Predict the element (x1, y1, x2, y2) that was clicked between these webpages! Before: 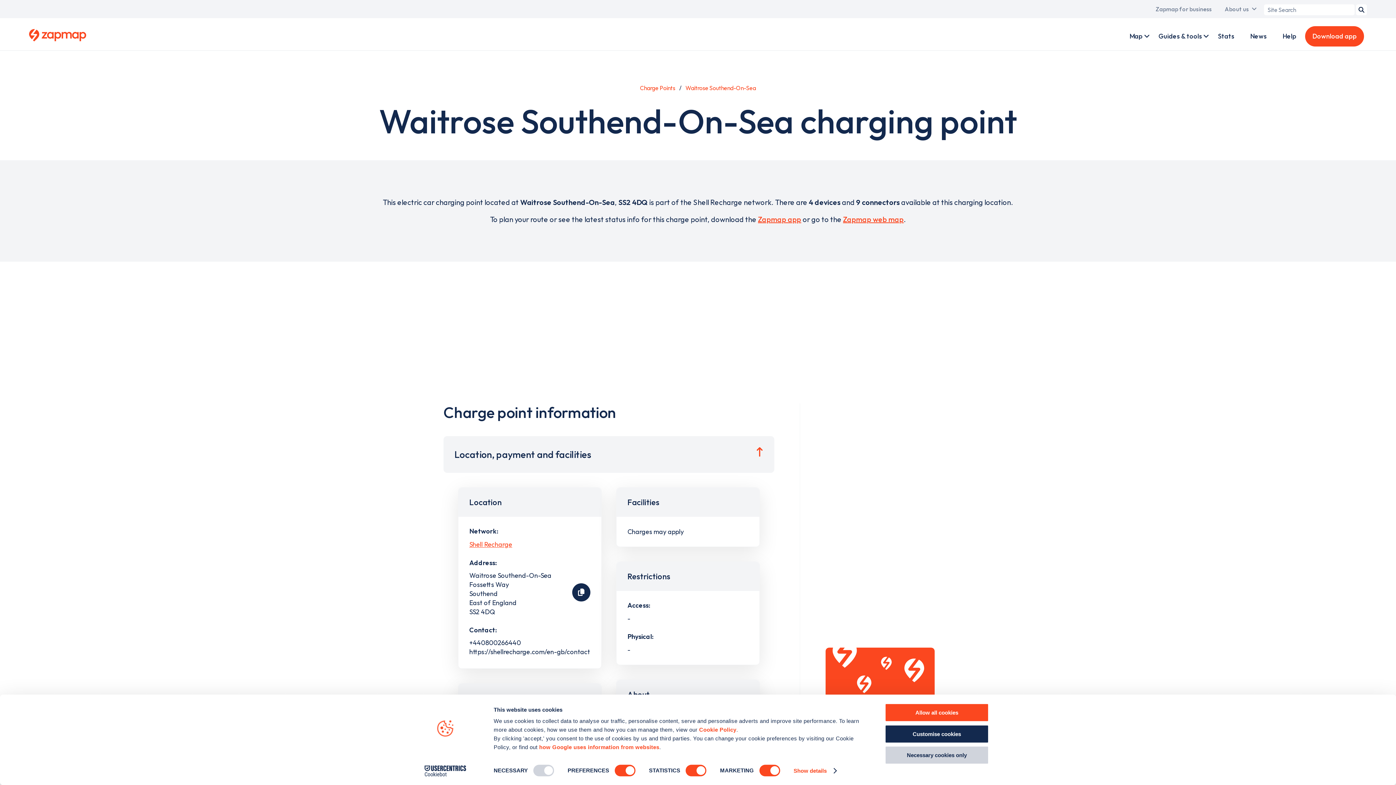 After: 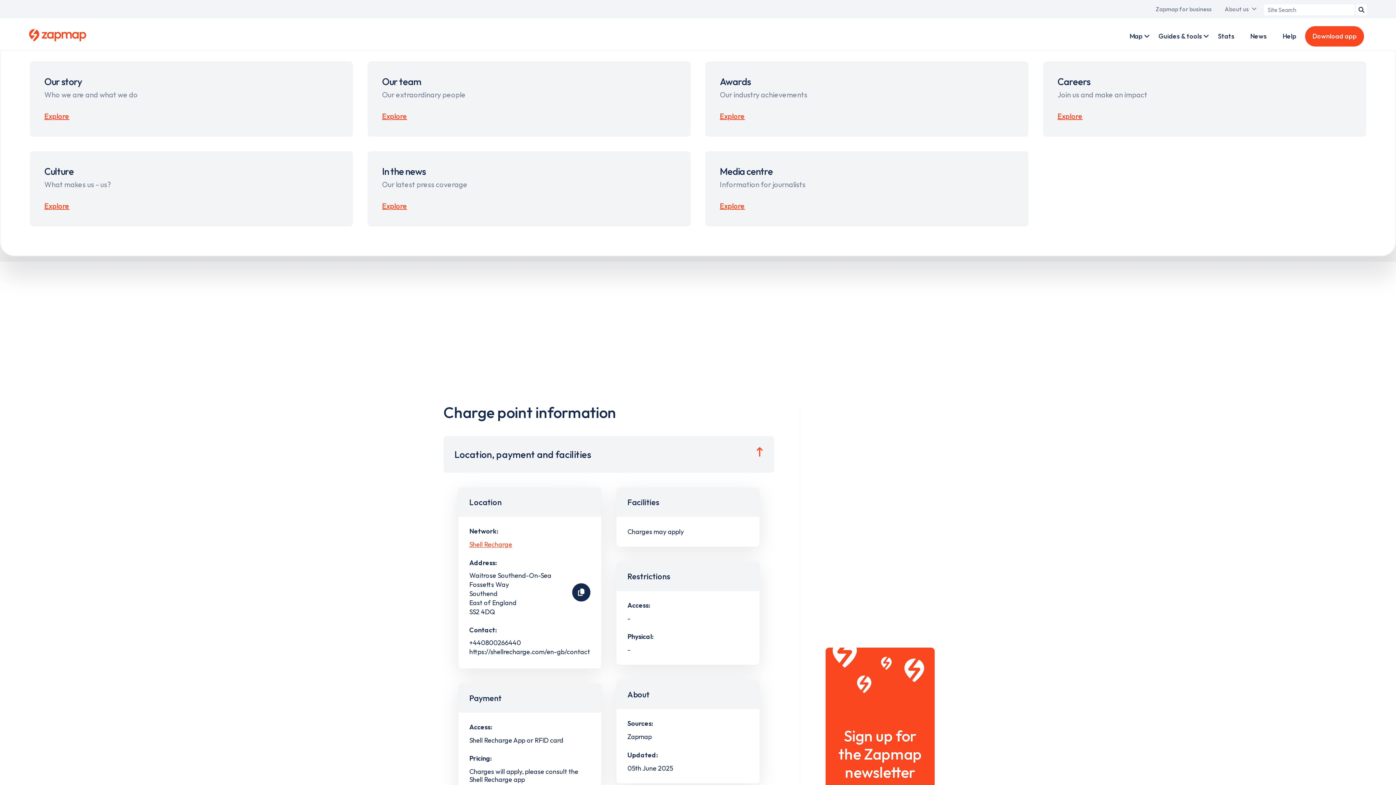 Action: label: About us bbox: (1219, 0, 1262, 18)